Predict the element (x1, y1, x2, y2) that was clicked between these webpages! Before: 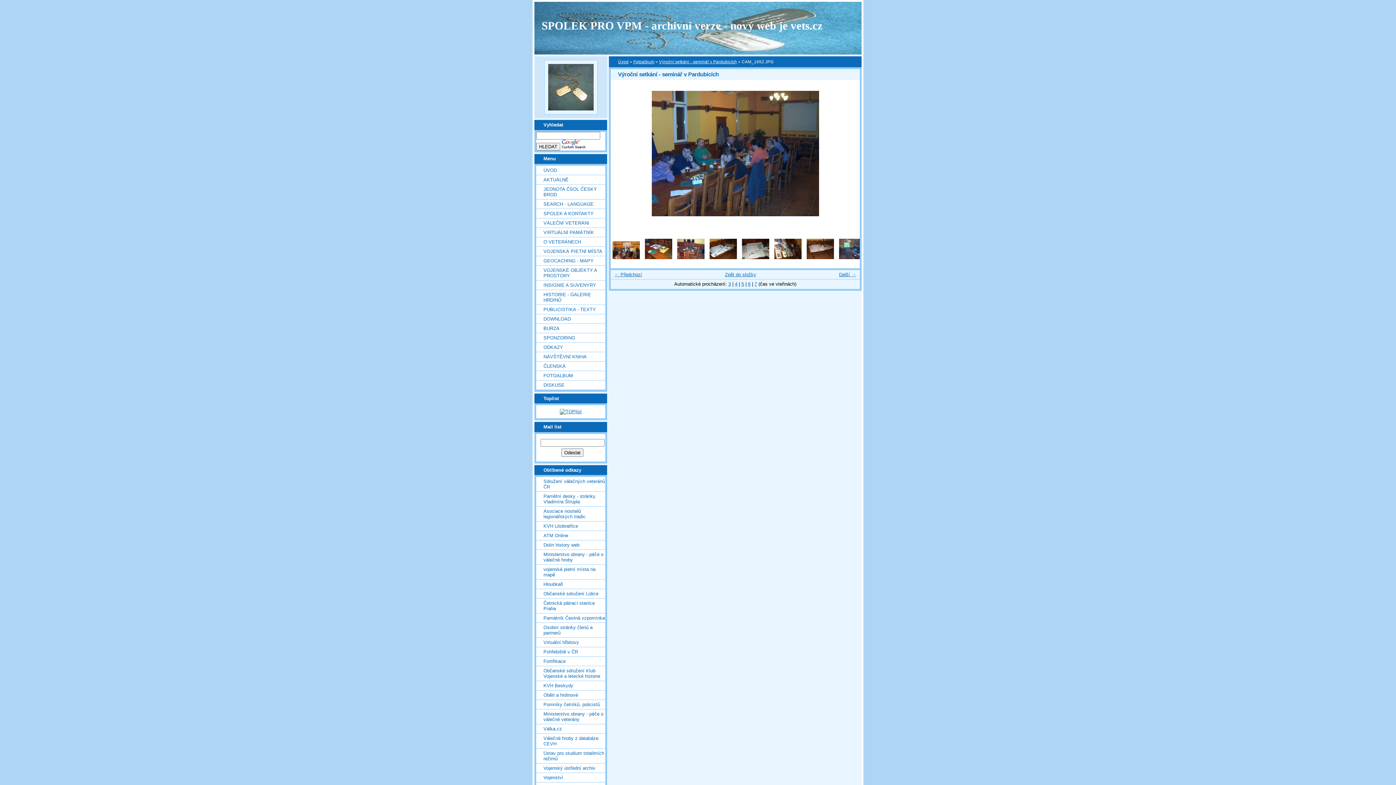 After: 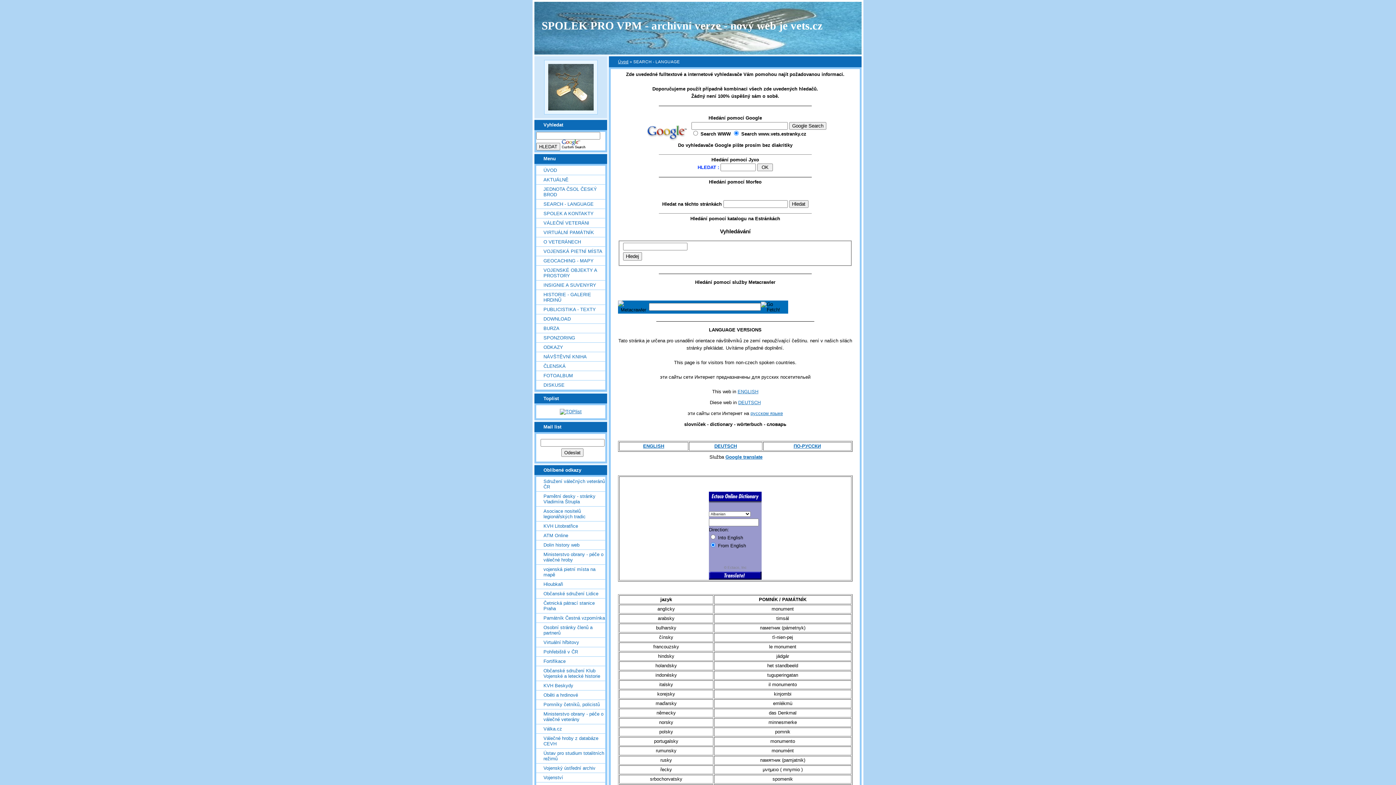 Action: label: SEARCH - LANGUAGE bbox: (536, 199, 605, 208)